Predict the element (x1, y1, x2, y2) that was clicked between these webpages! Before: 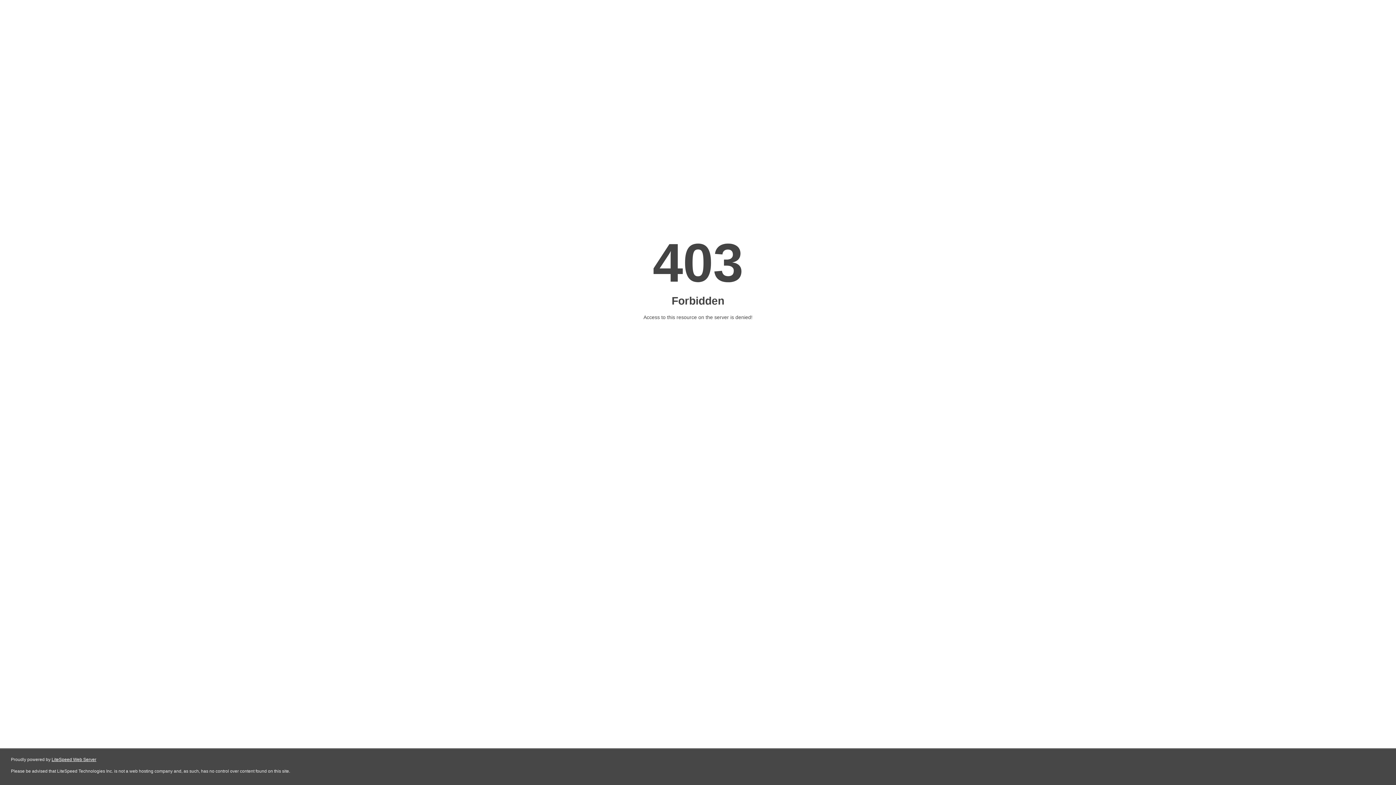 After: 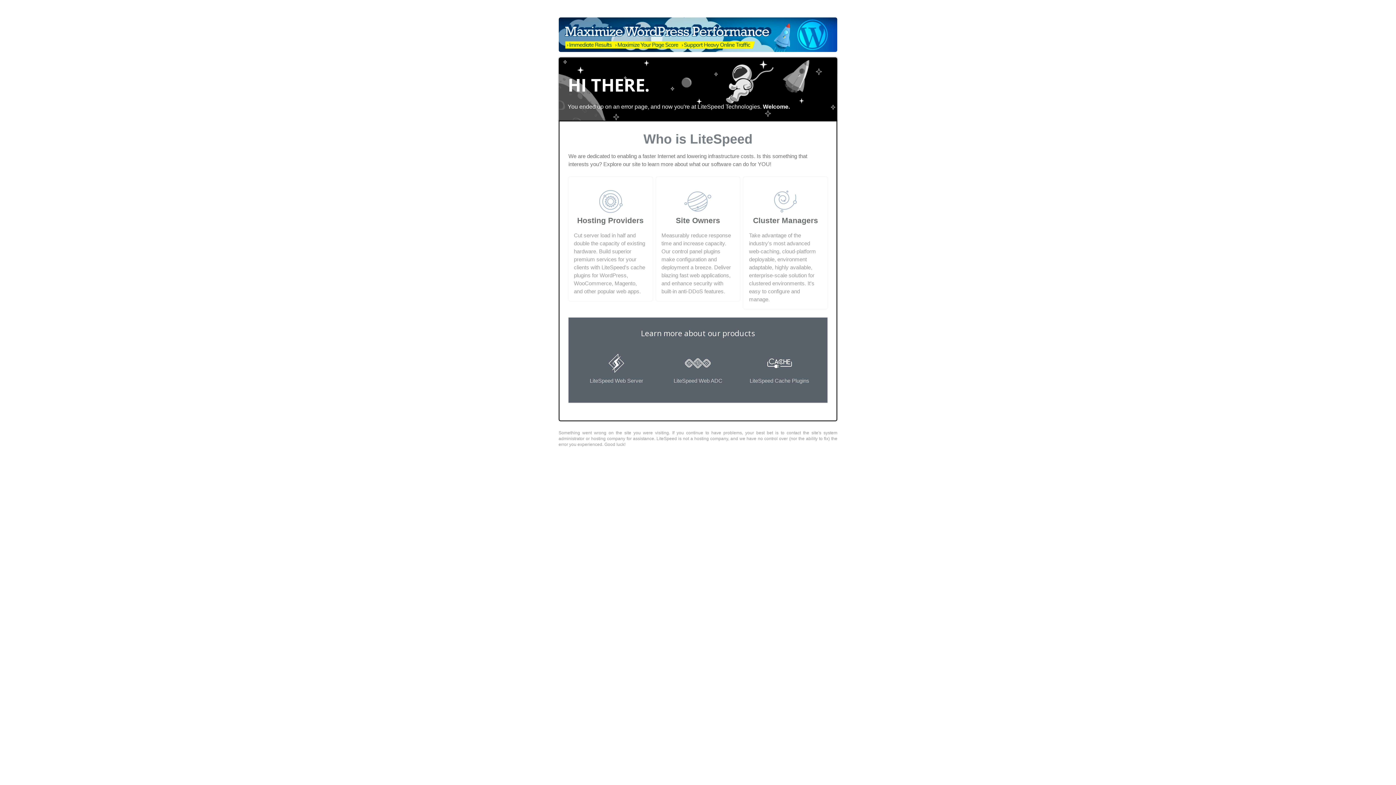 Action: label: LiteSpeed Web Server bbox: (51, 757, 96, 762)